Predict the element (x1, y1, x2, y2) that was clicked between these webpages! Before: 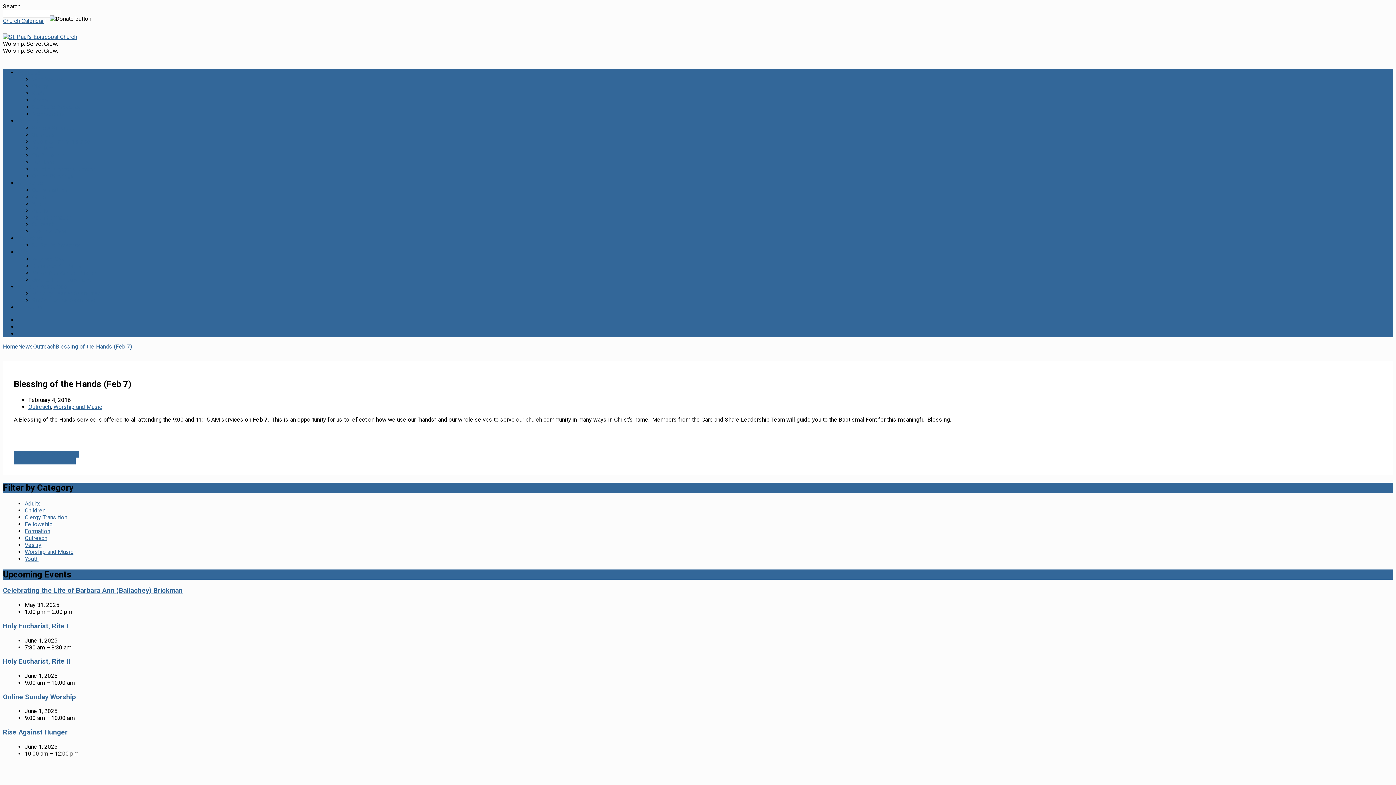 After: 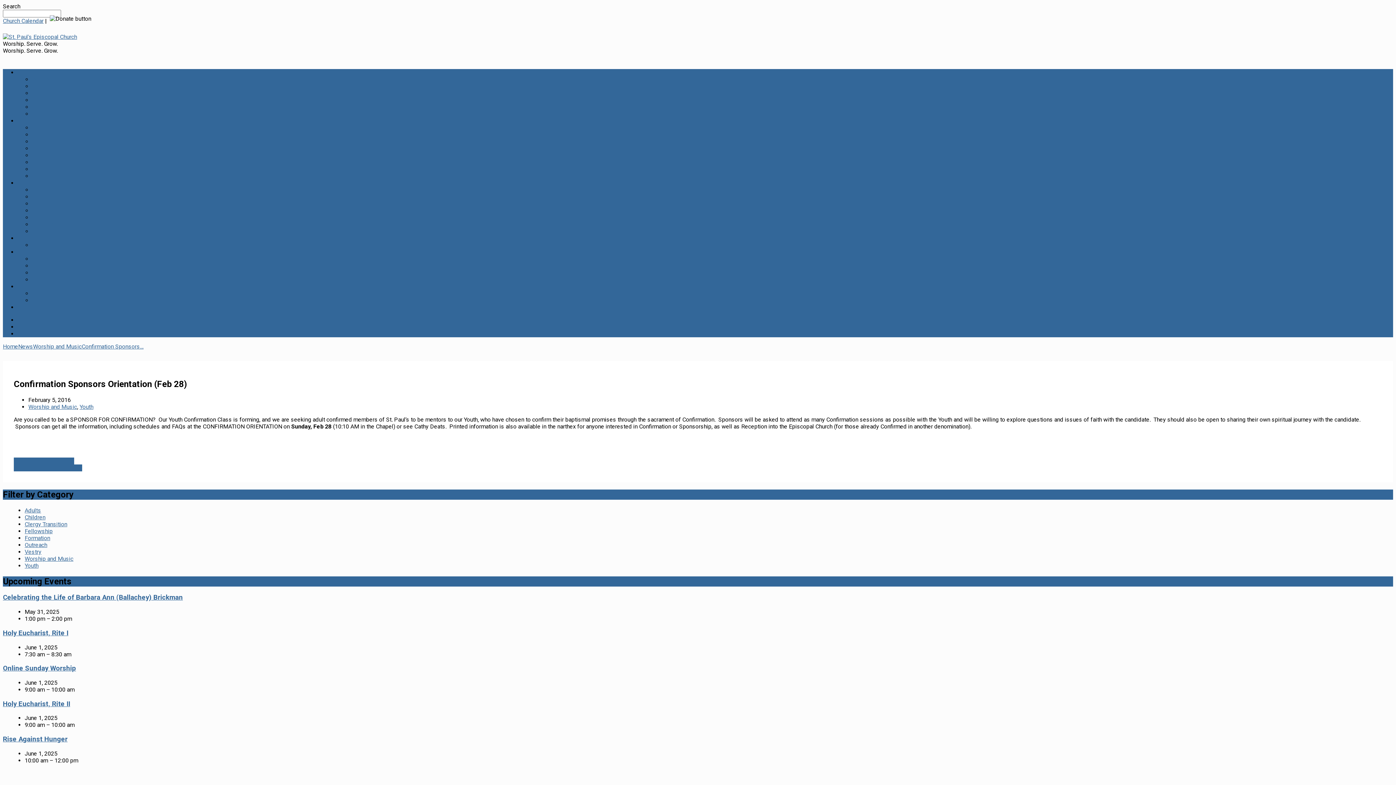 Action: bbox: (13, 457, 75, 464) label: Confirmation Sponsors…